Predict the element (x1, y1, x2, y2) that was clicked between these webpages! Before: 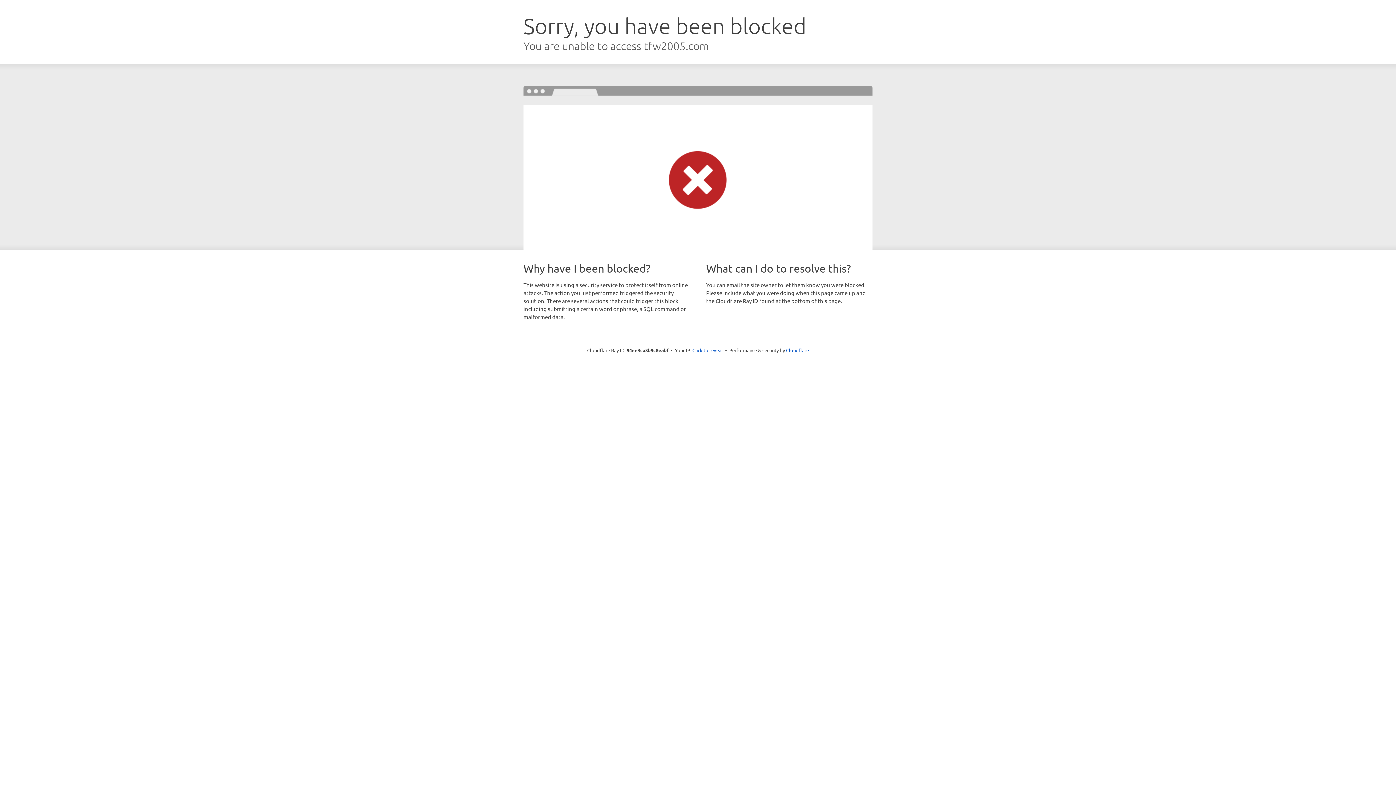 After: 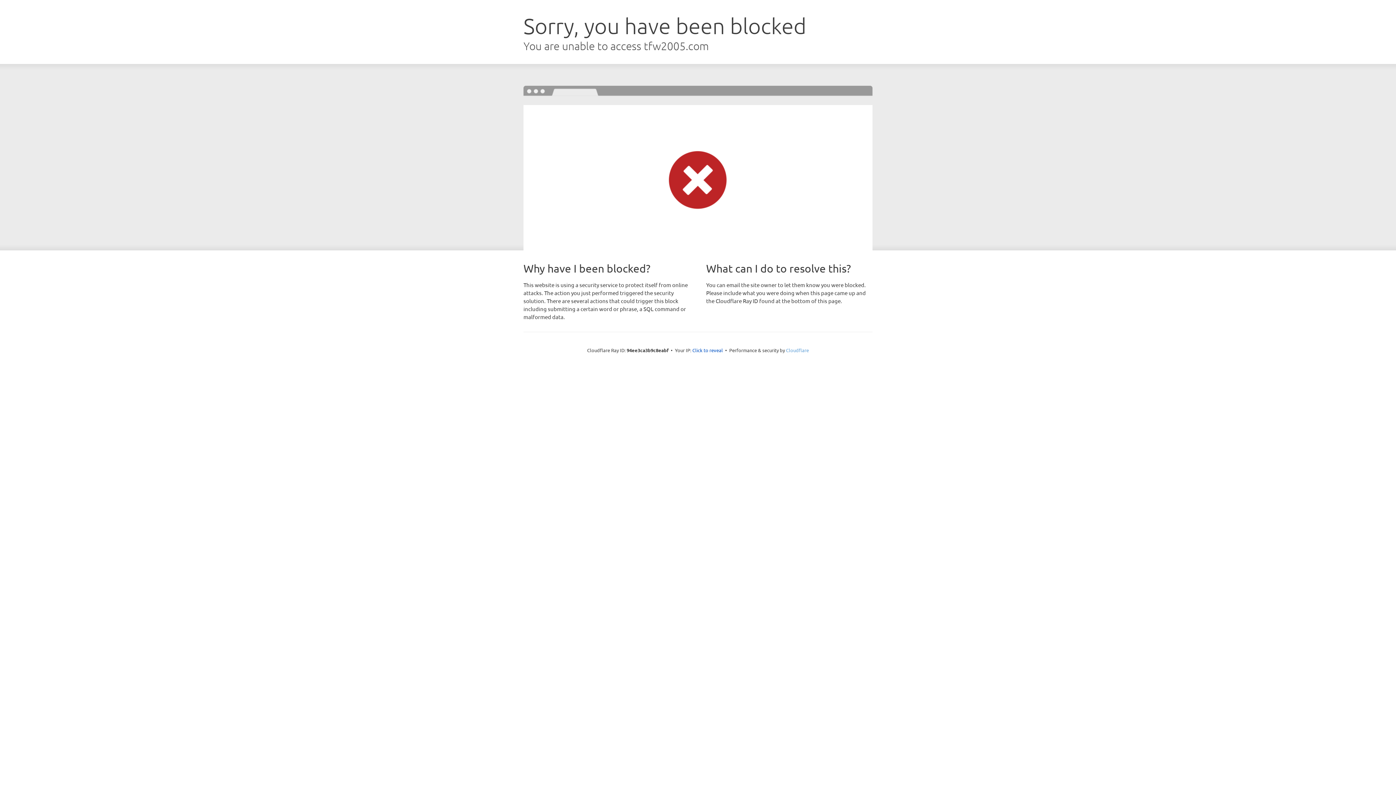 Action: label: Cloudflare bbox: (786, 347, 809, 353)